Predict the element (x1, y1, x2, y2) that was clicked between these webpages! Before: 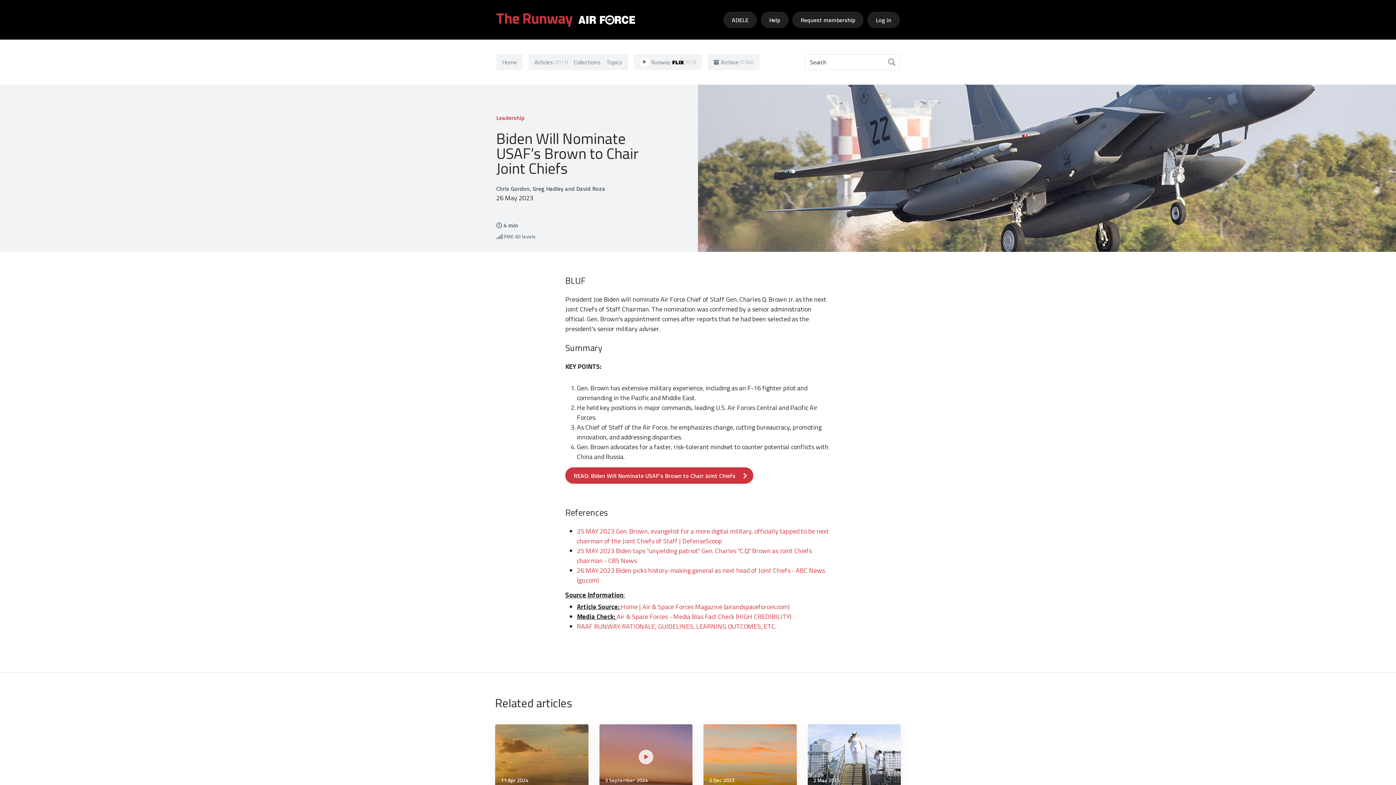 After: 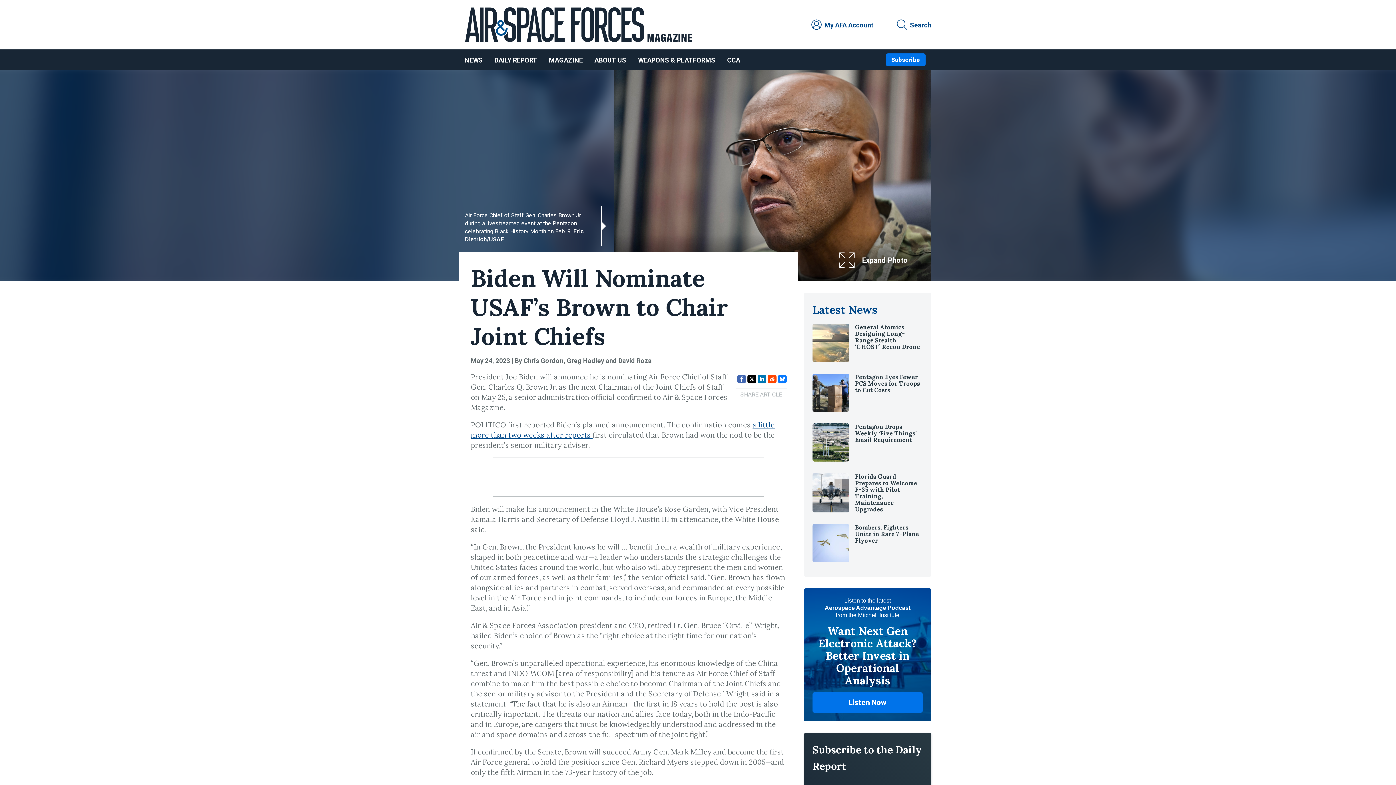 Action: bbox: (573, 471, 735, 480) label: READ: Biden Will Nominate USAF’s Brown to Chair Joint Chiefs